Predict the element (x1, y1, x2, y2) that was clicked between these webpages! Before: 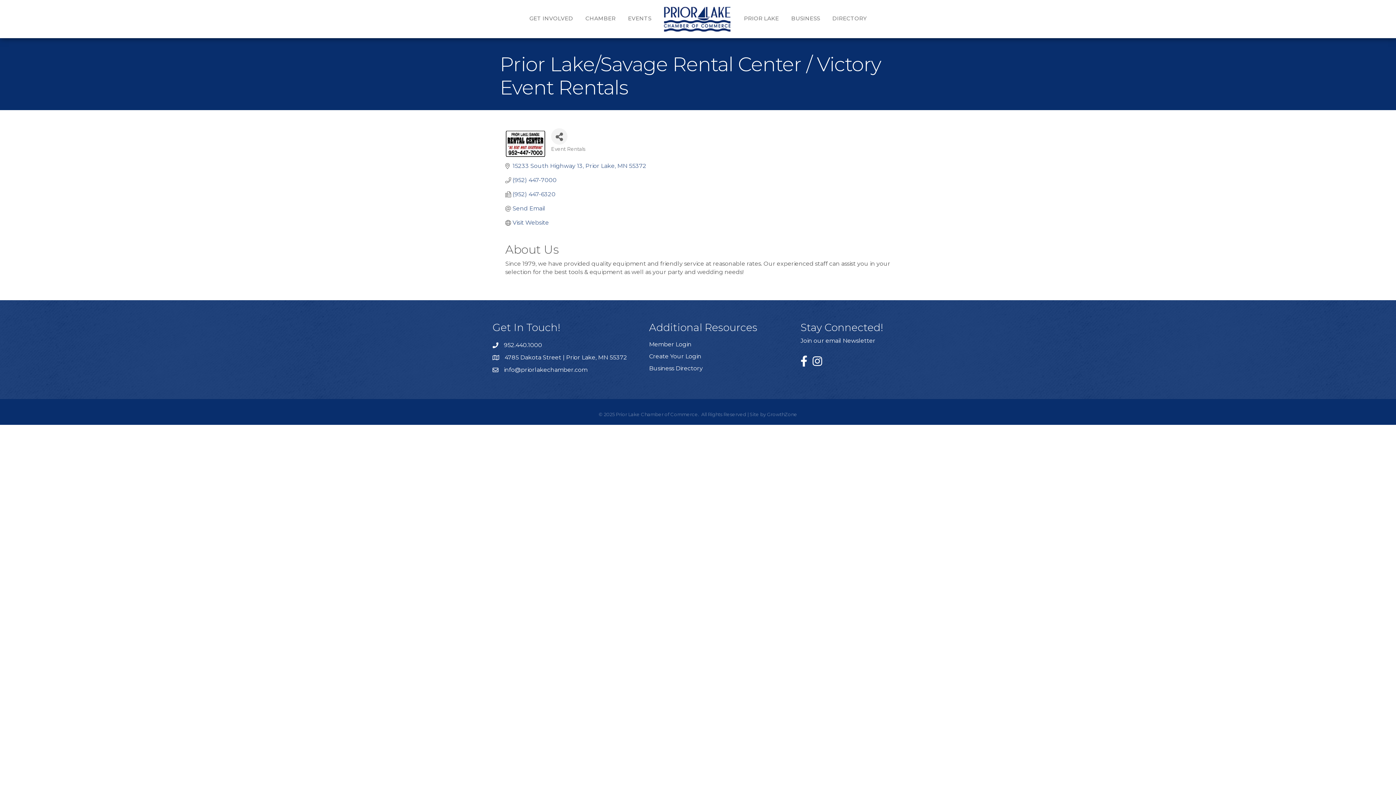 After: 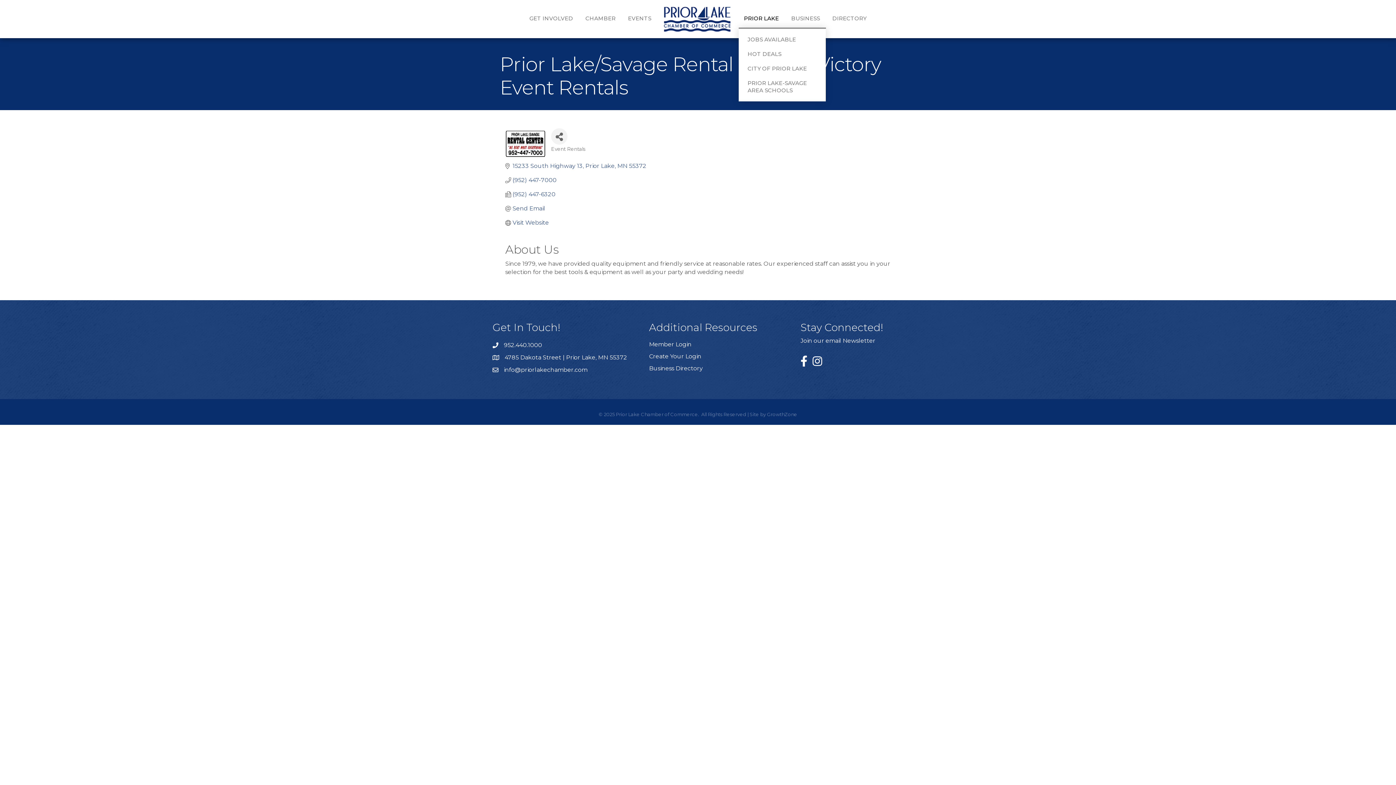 Action: label: PRIOR LAKE bbox: (738, 9, 784, 27)